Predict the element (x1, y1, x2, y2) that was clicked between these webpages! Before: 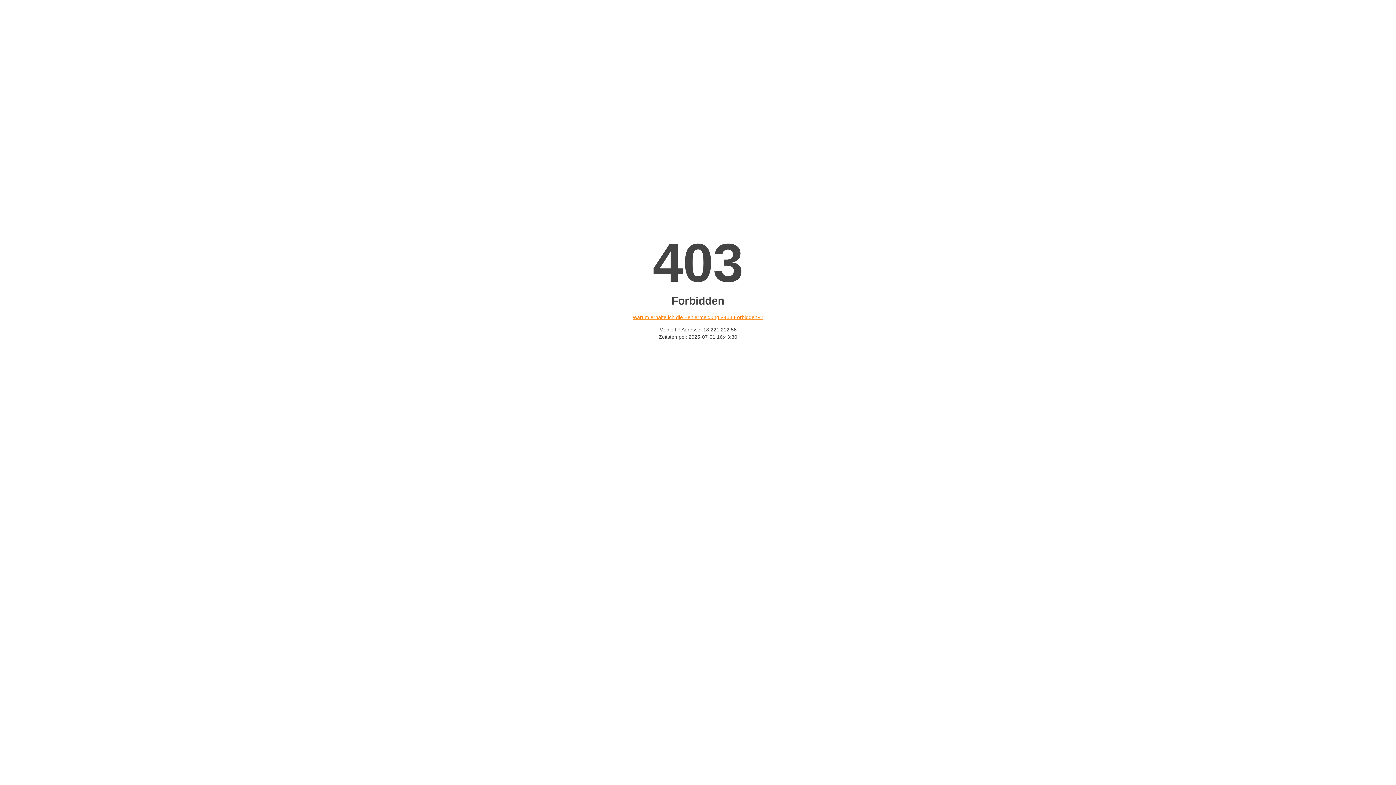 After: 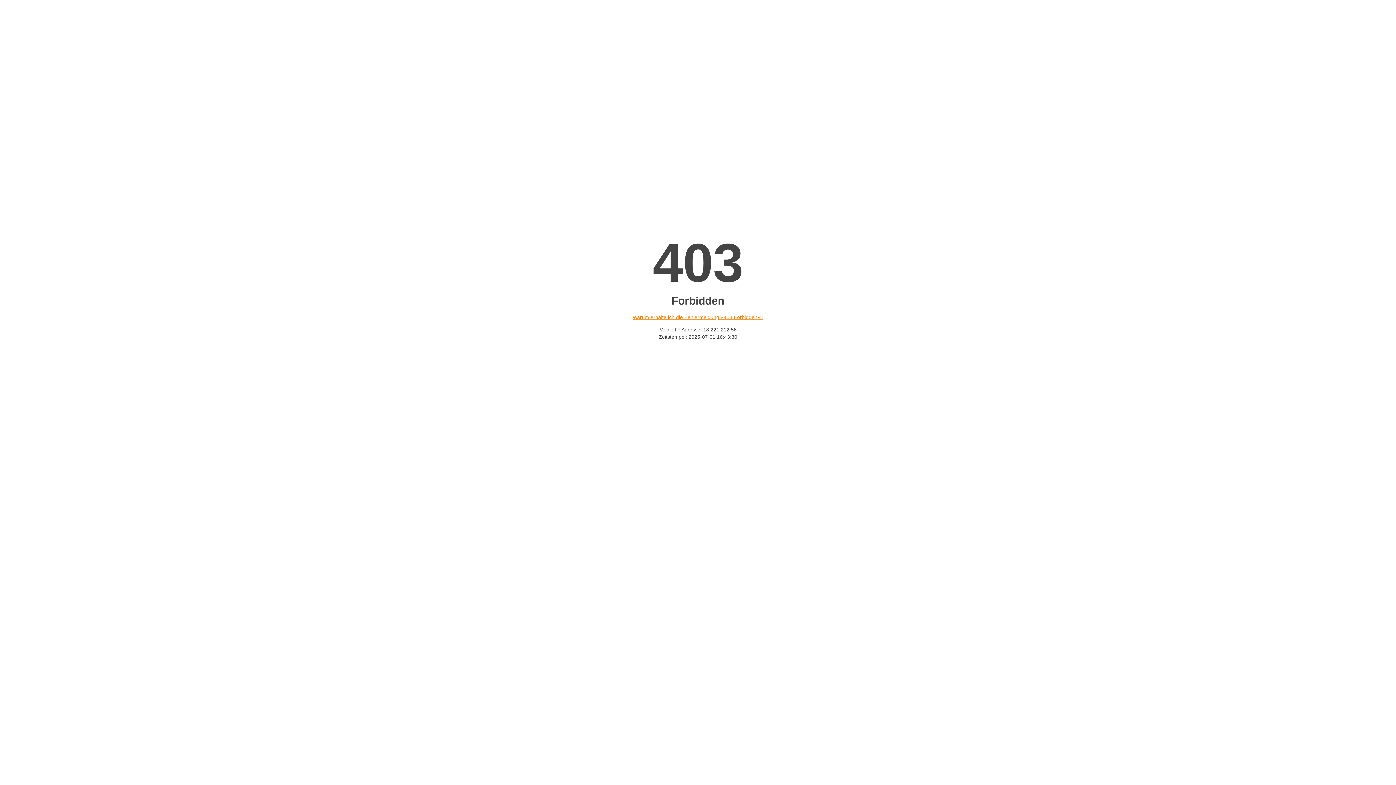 Action: bbox: (632, 314, 763, 320) label: Warum erhalte ich die Fehlermeldung «403 Forbidden»?